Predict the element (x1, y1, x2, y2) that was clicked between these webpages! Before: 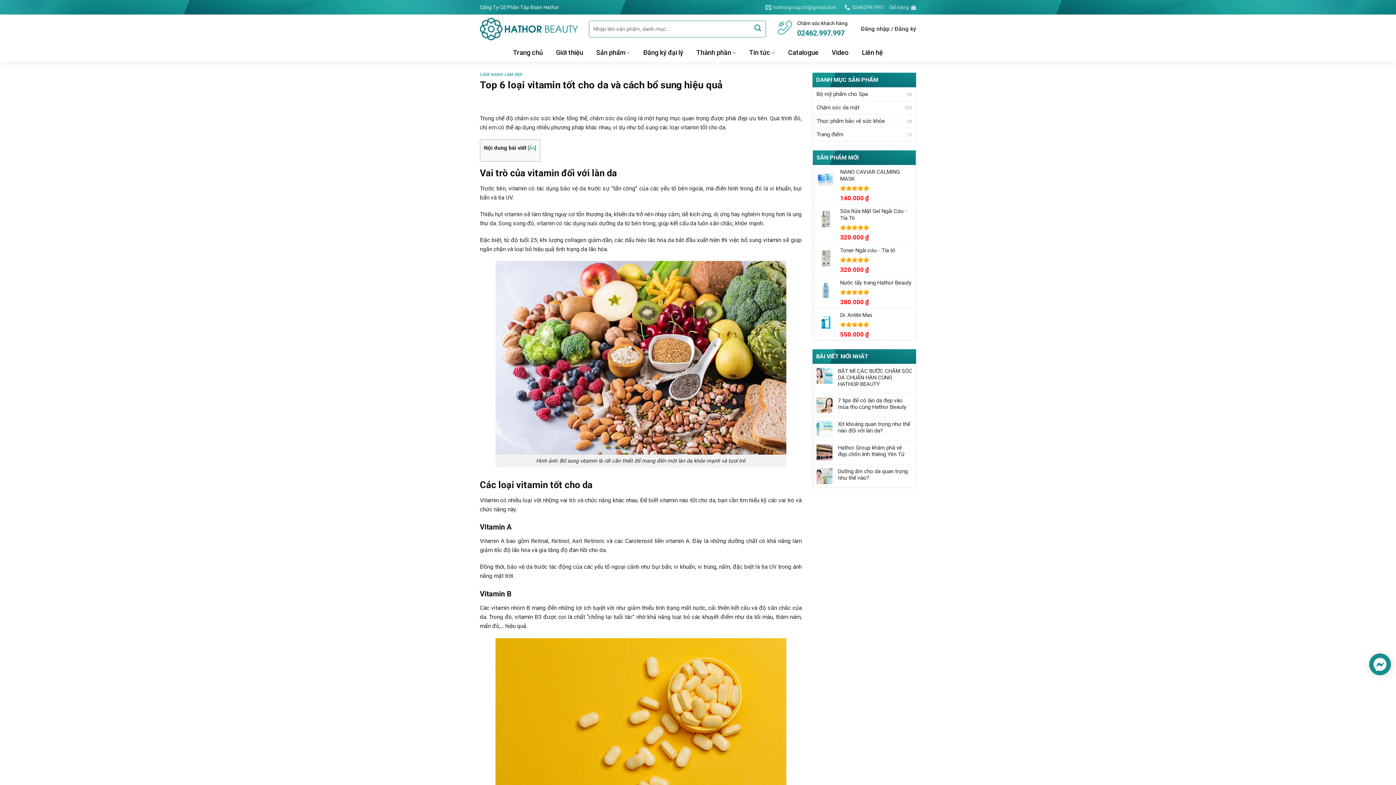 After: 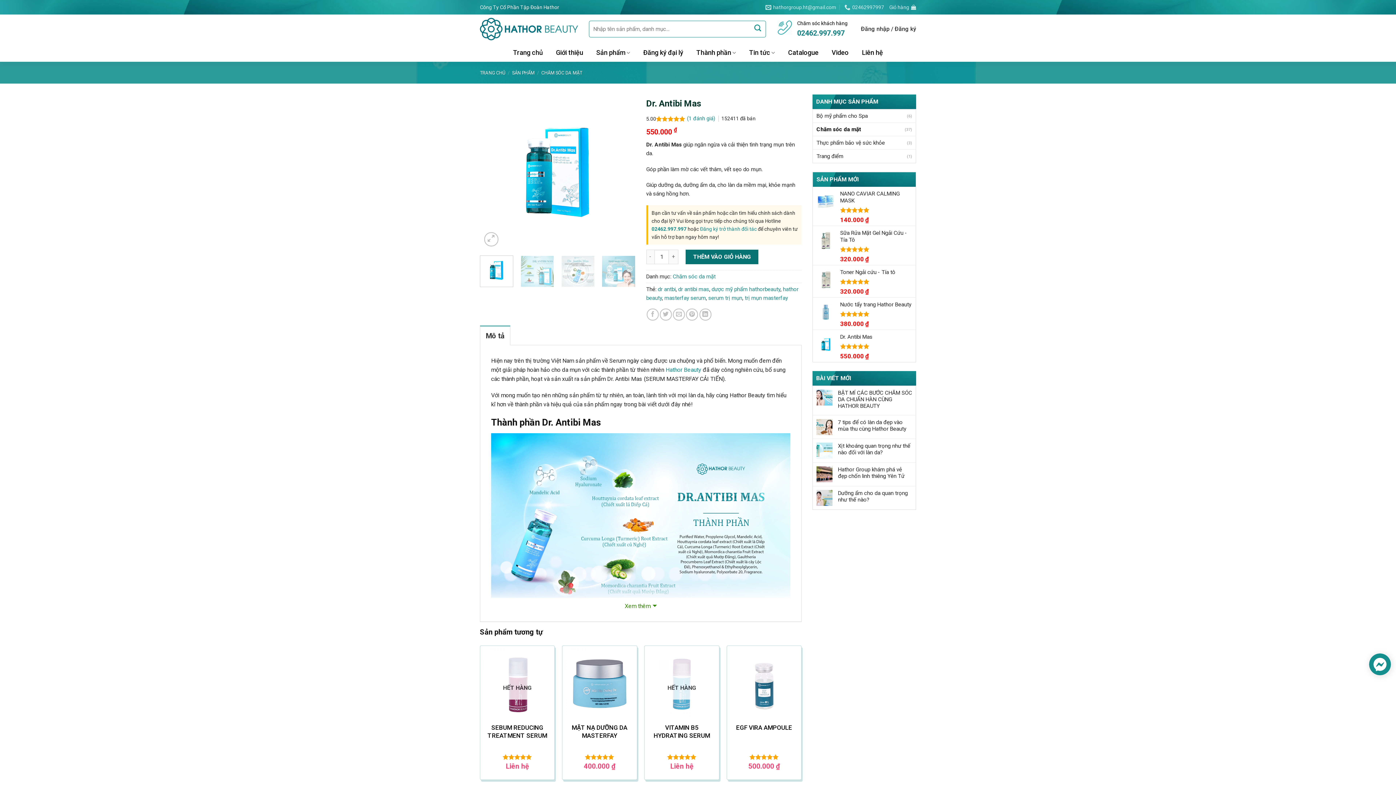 Action: label: Dr. Antibi Mas bbox: (840, 312, 914, 318)